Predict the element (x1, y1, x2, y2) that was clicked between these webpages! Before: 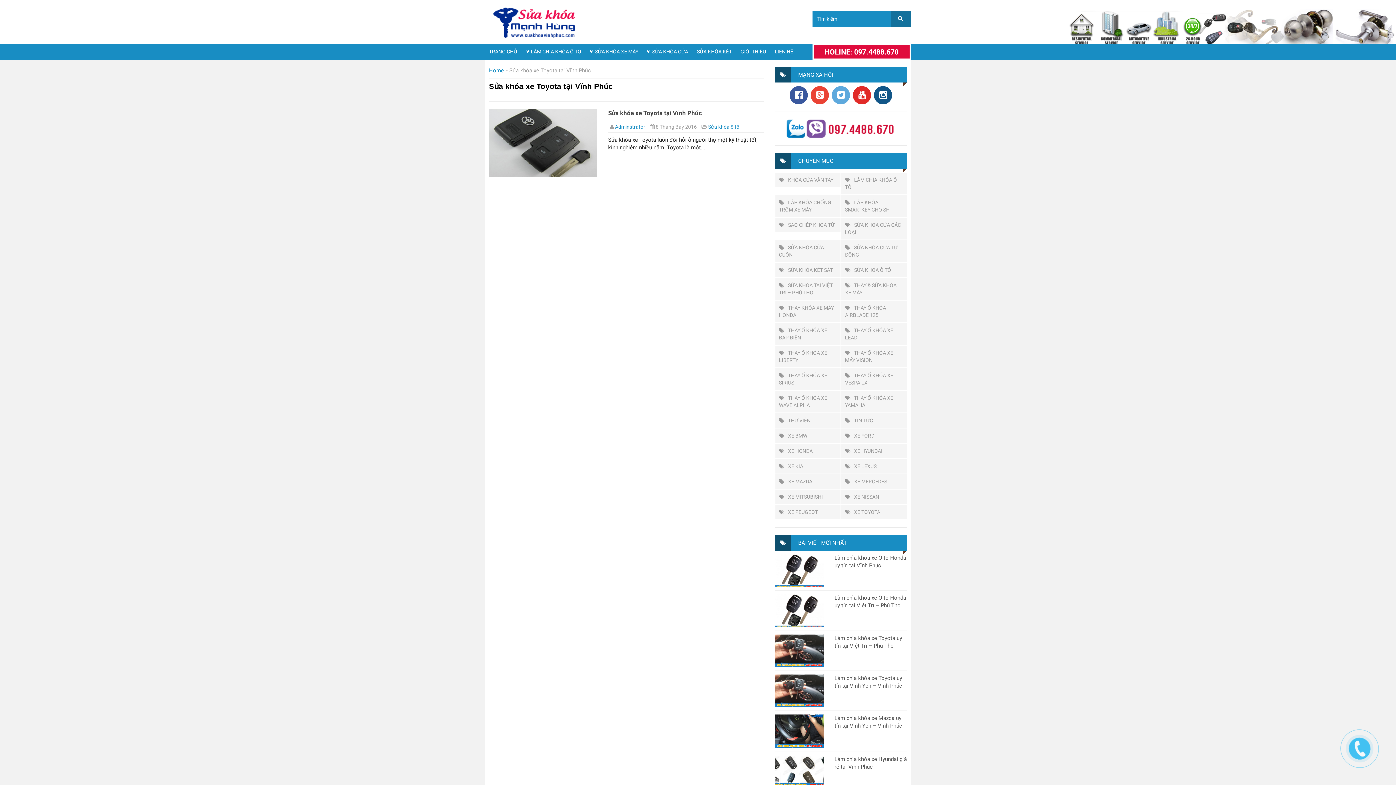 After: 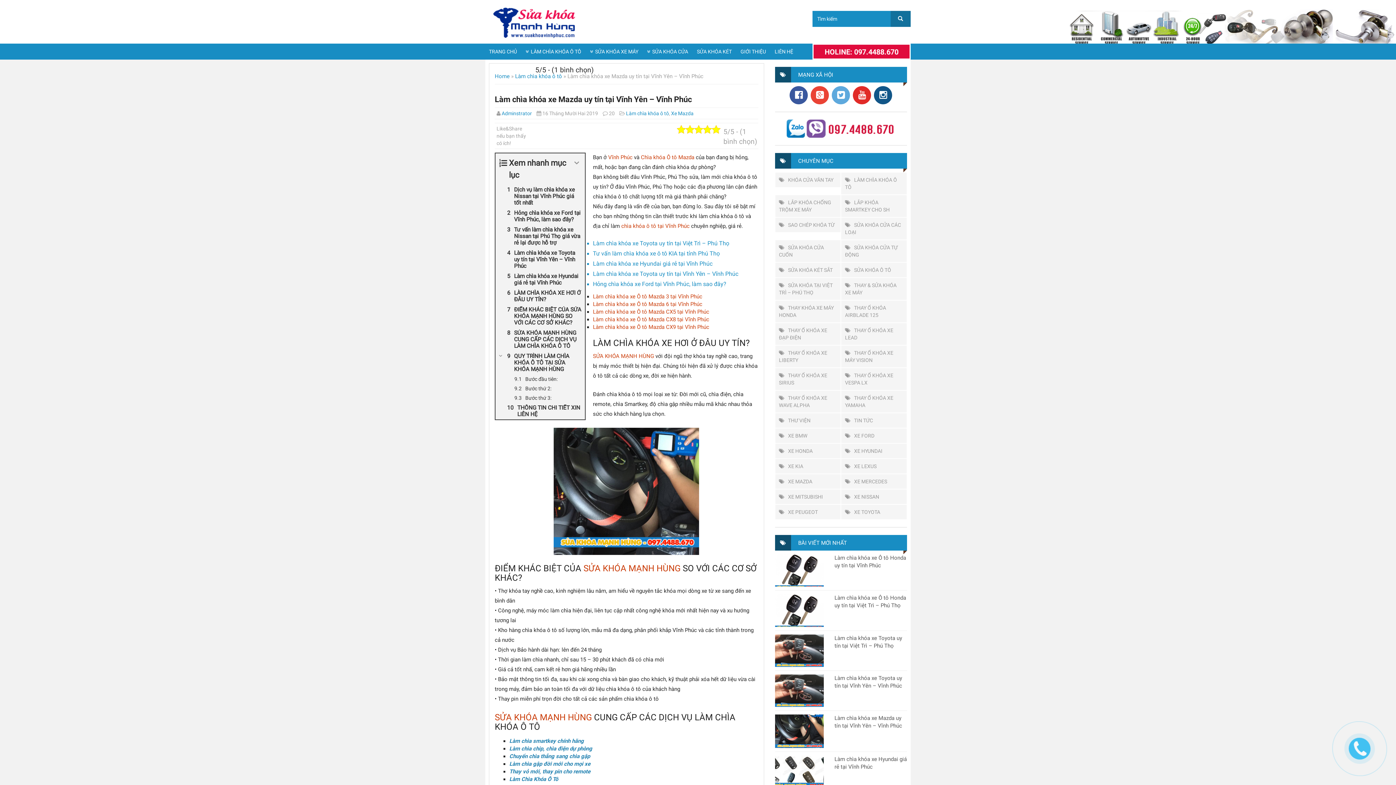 Action: bbox: (775, 714, 823, 748)